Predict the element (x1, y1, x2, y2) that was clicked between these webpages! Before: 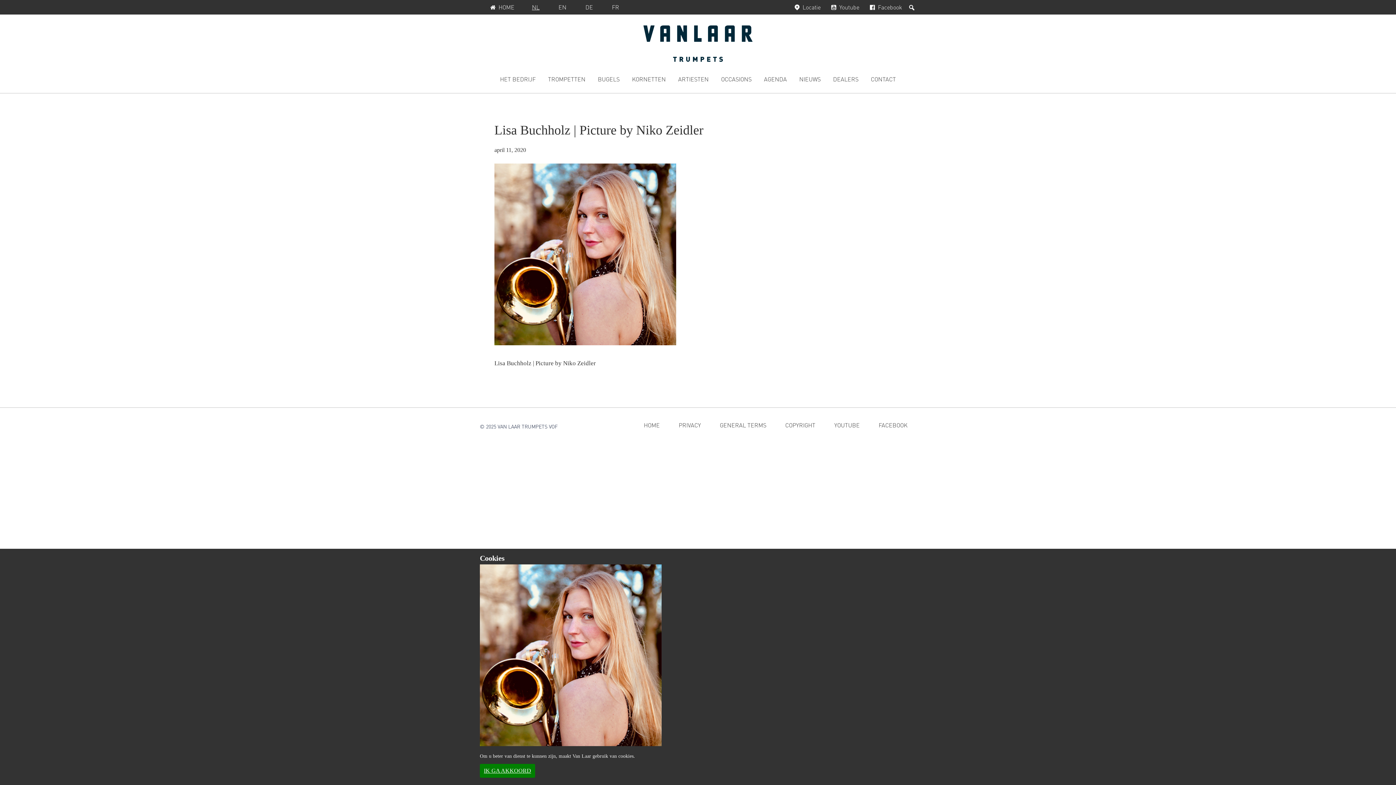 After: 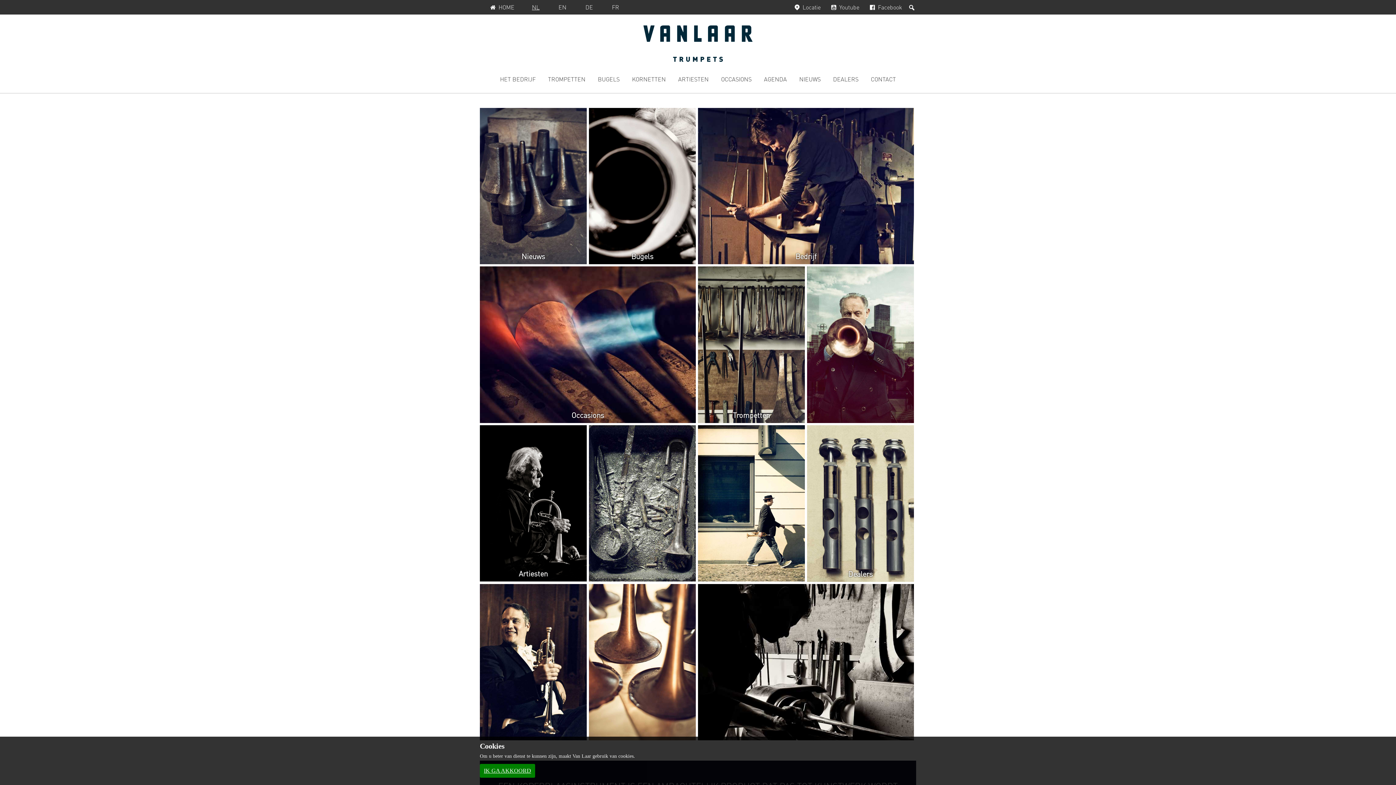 Action: label: HOME bbox: (635, 422, 668, 428)